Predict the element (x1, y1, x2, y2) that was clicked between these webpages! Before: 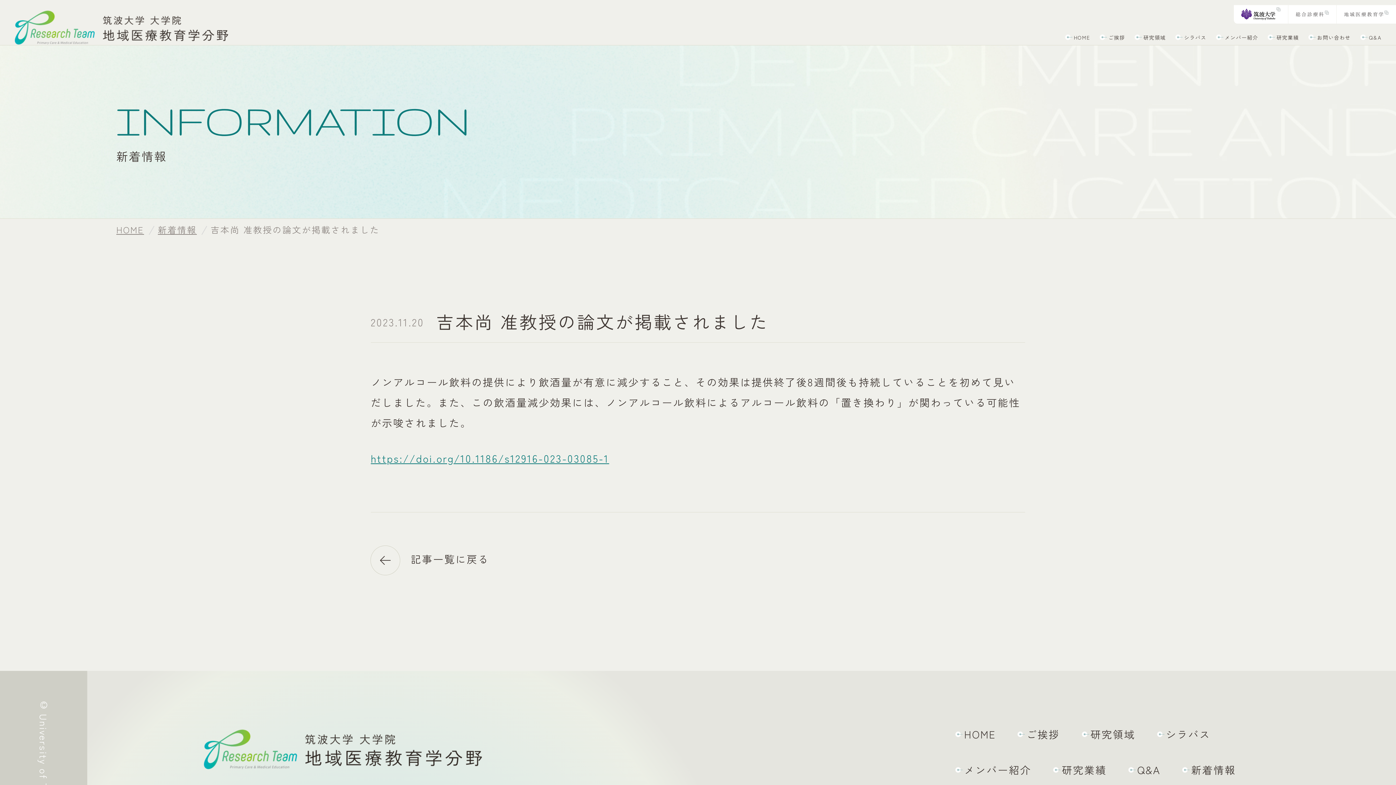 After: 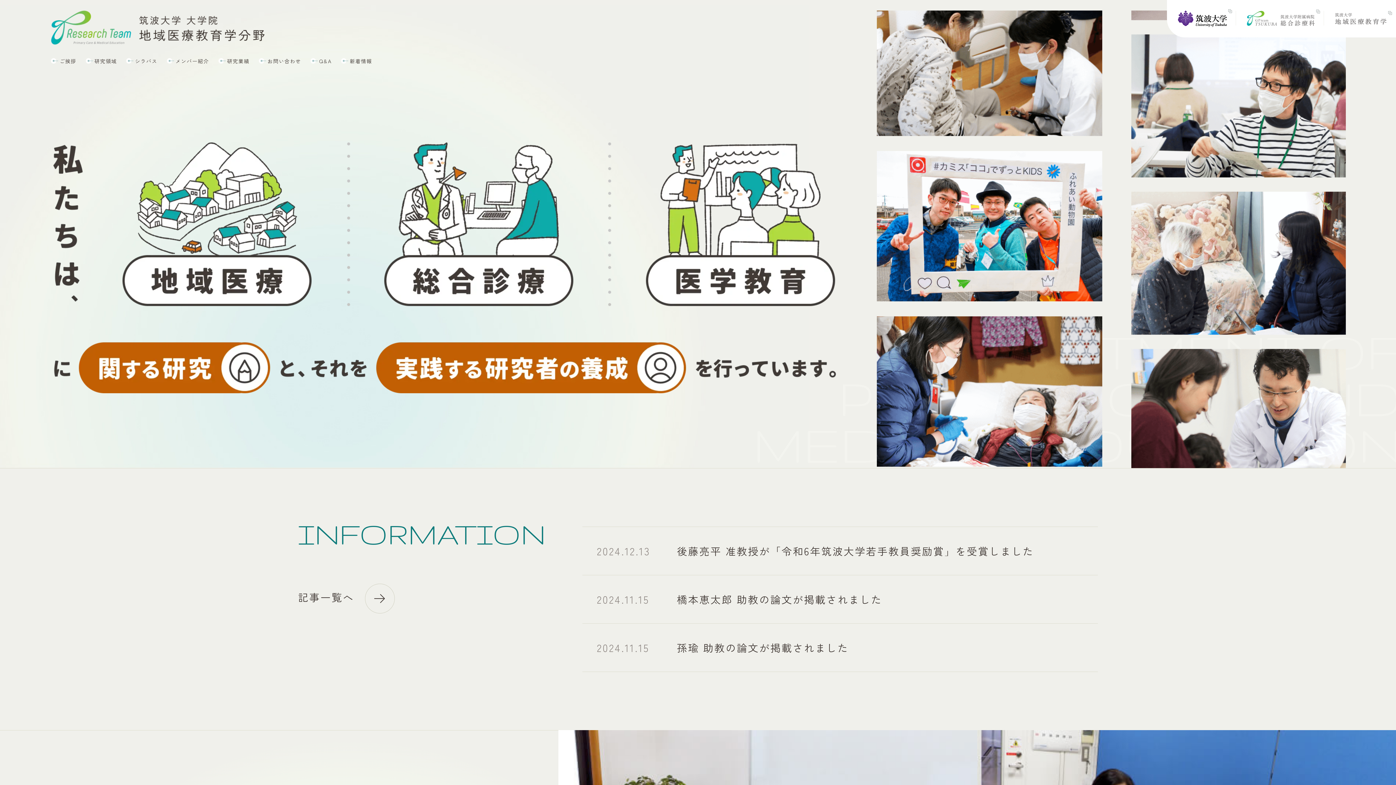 Action: bbox: (955, 729, 1017, 739) label: HOME